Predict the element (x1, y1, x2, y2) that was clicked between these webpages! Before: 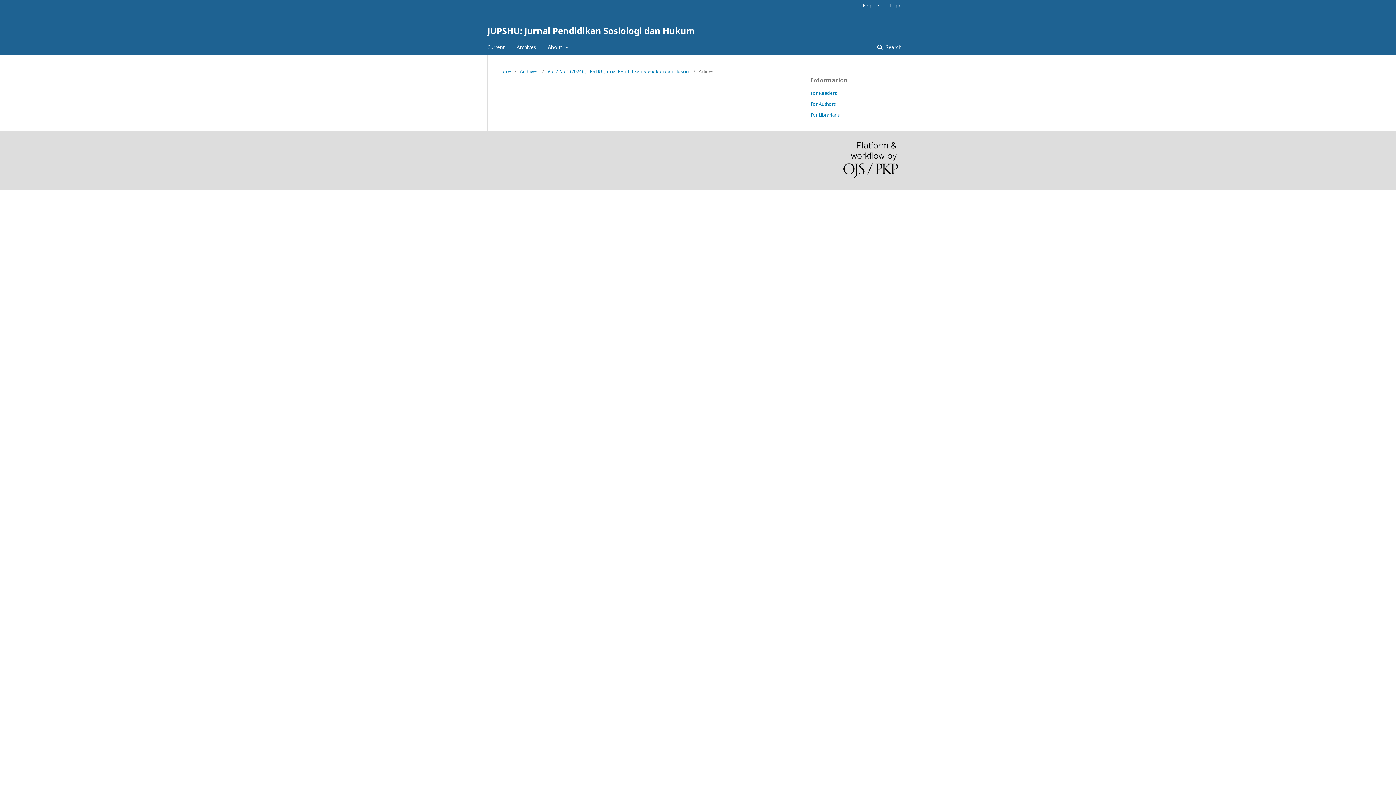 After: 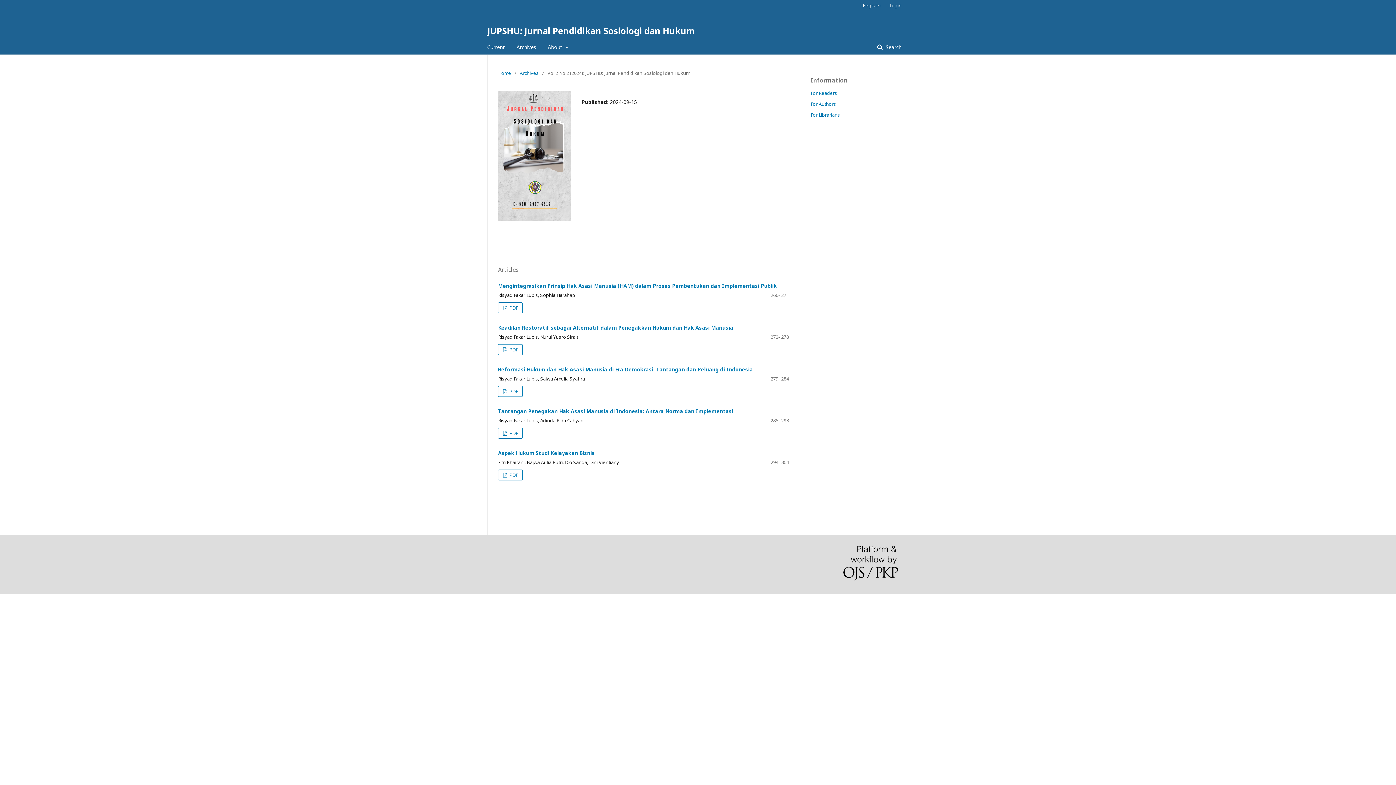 Action: label: Current bbox: (487, 40, 505, 54)